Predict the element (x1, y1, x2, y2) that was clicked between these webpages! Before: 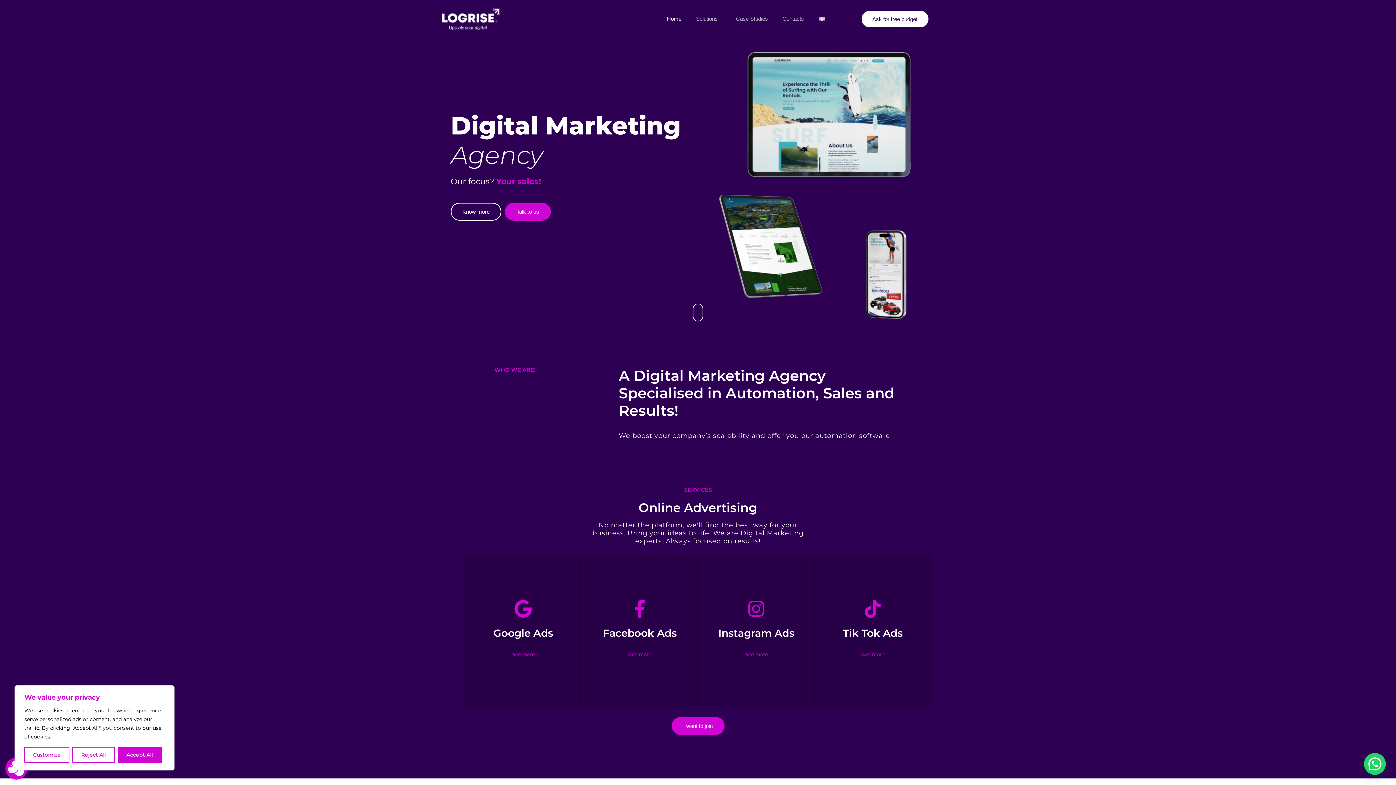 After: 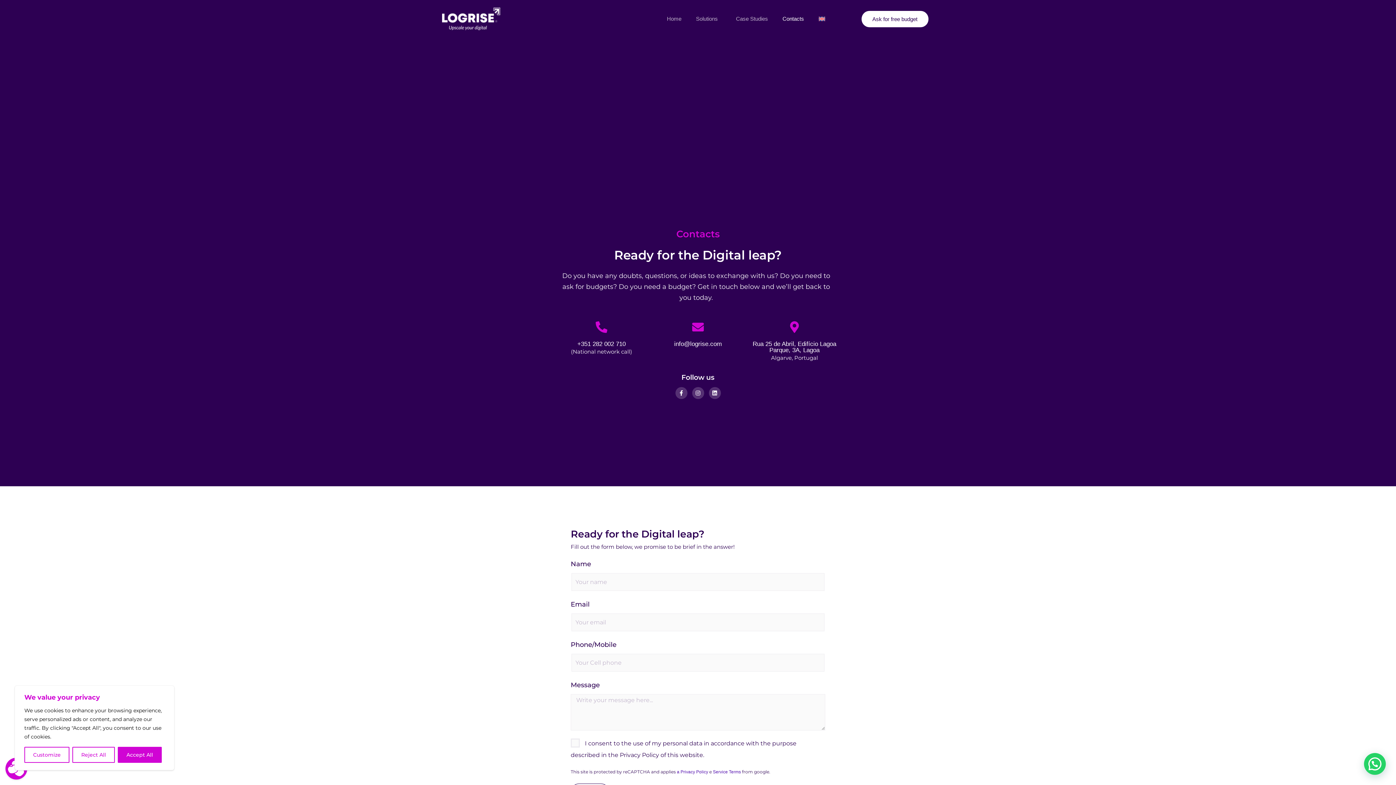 Action: bbox: (861, 10, 928, 27) label: Ask for free budget